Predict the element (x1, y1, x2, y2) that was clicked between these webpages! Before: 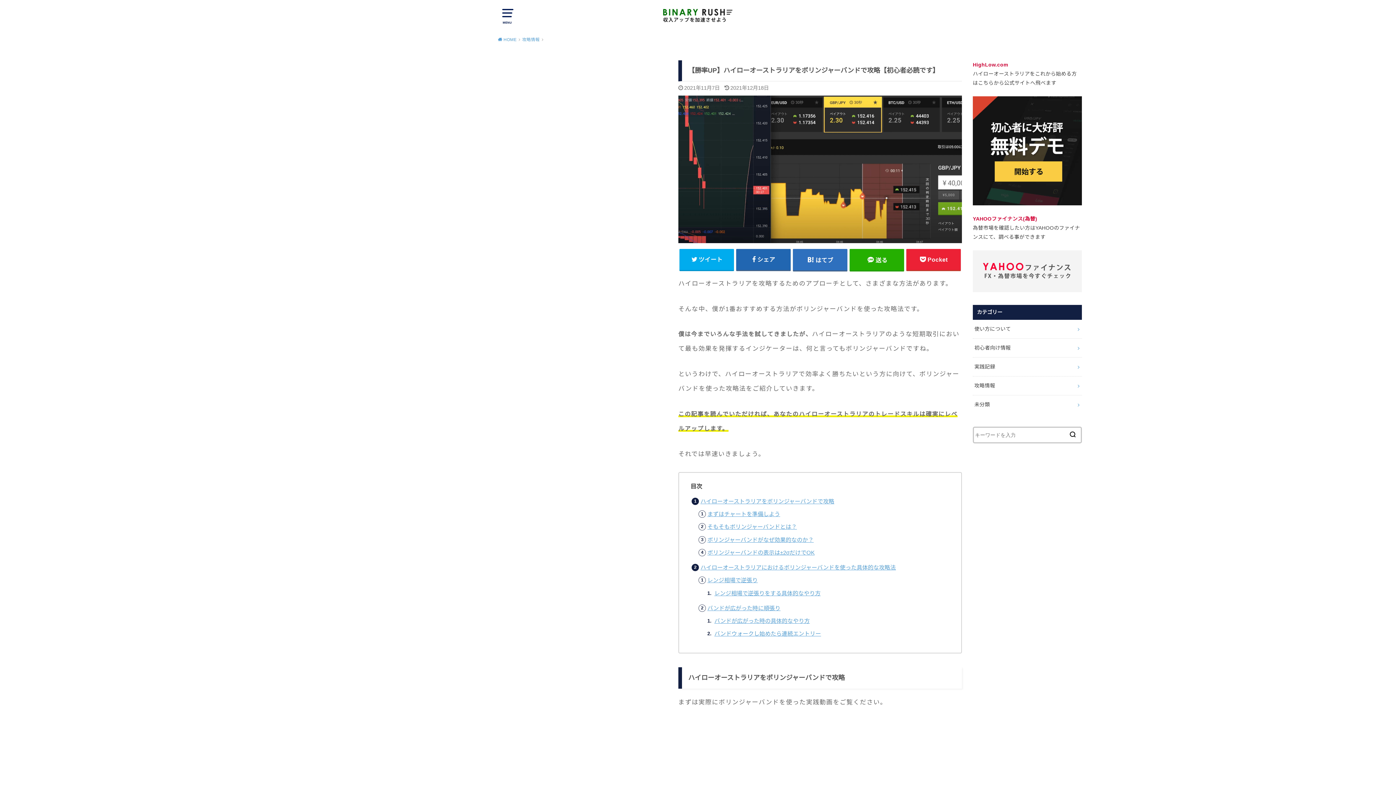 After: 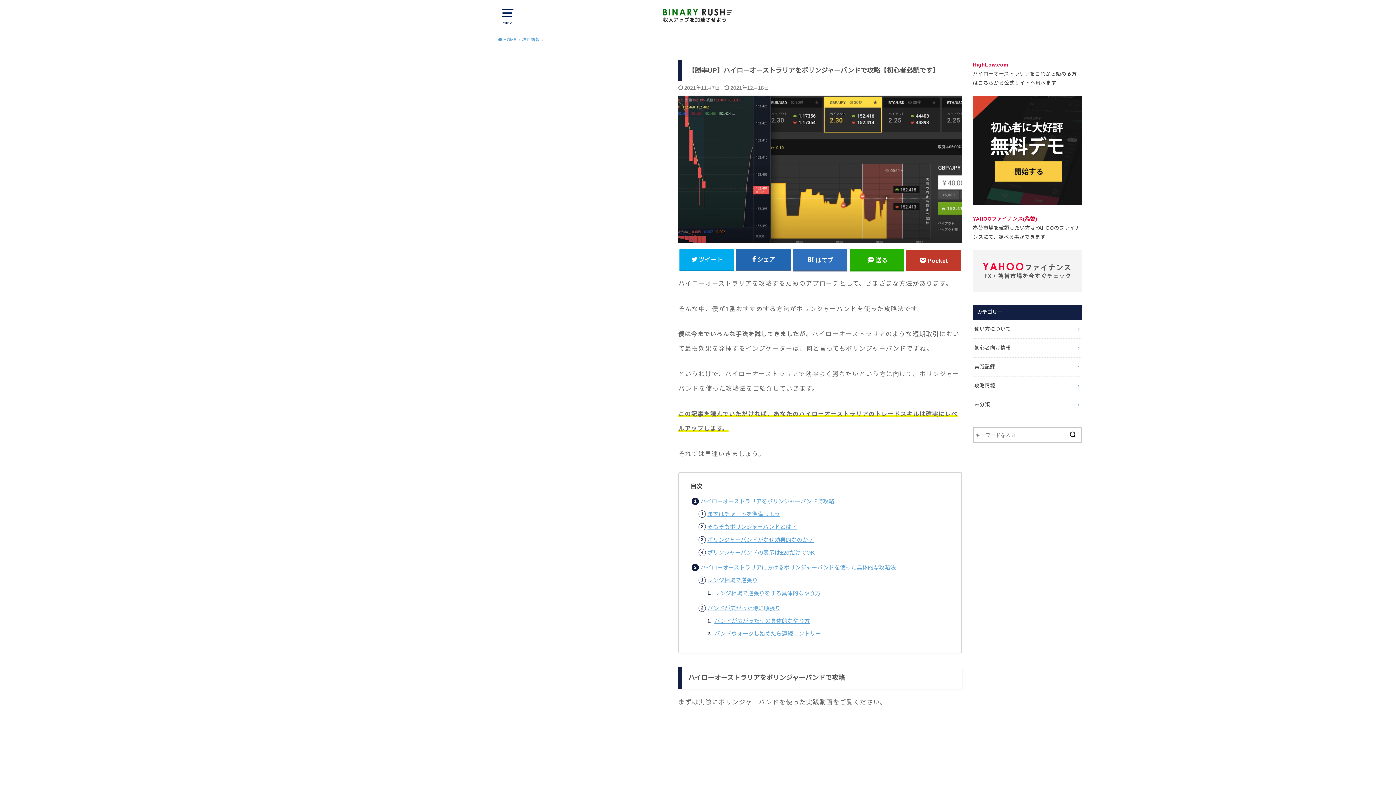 Action: bbox: (906, 249, 961, 270) label: Pocket